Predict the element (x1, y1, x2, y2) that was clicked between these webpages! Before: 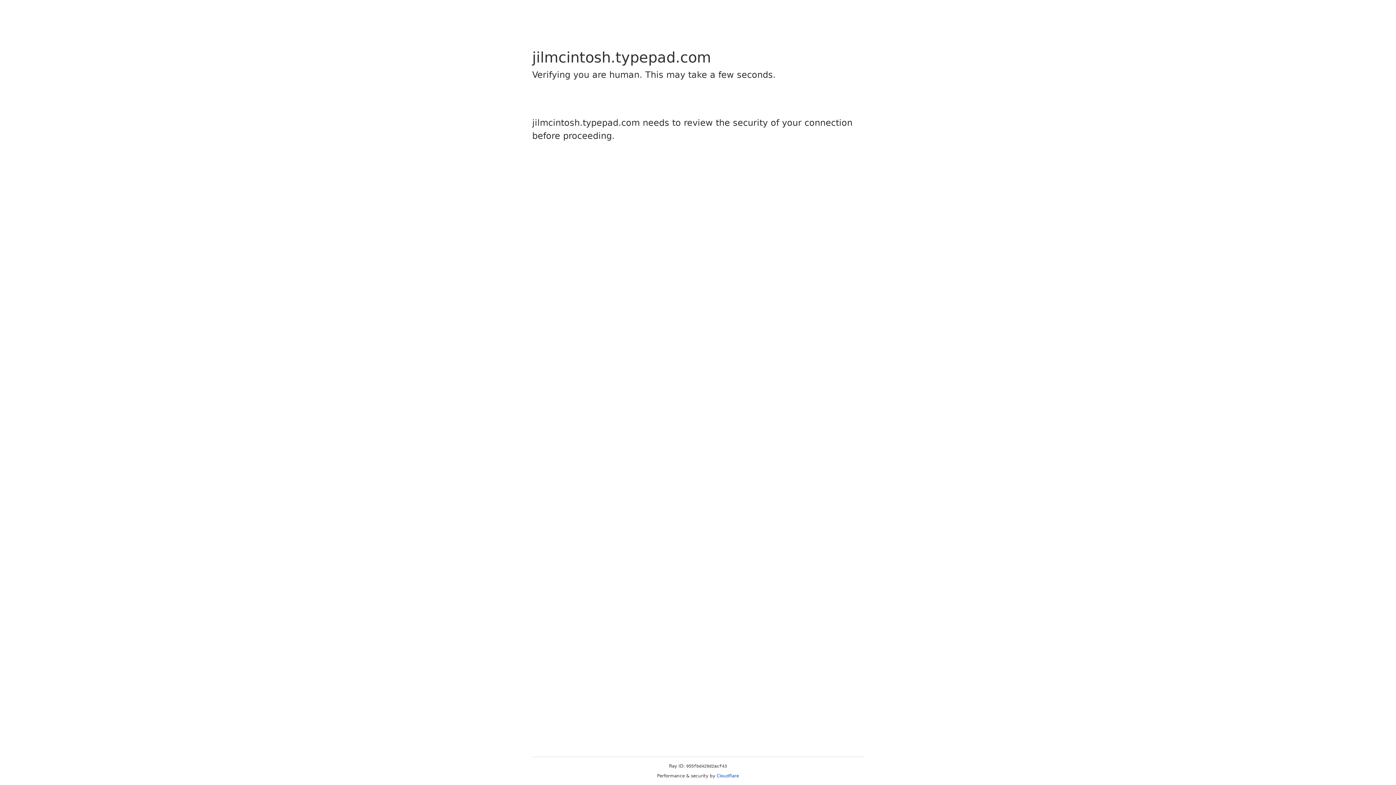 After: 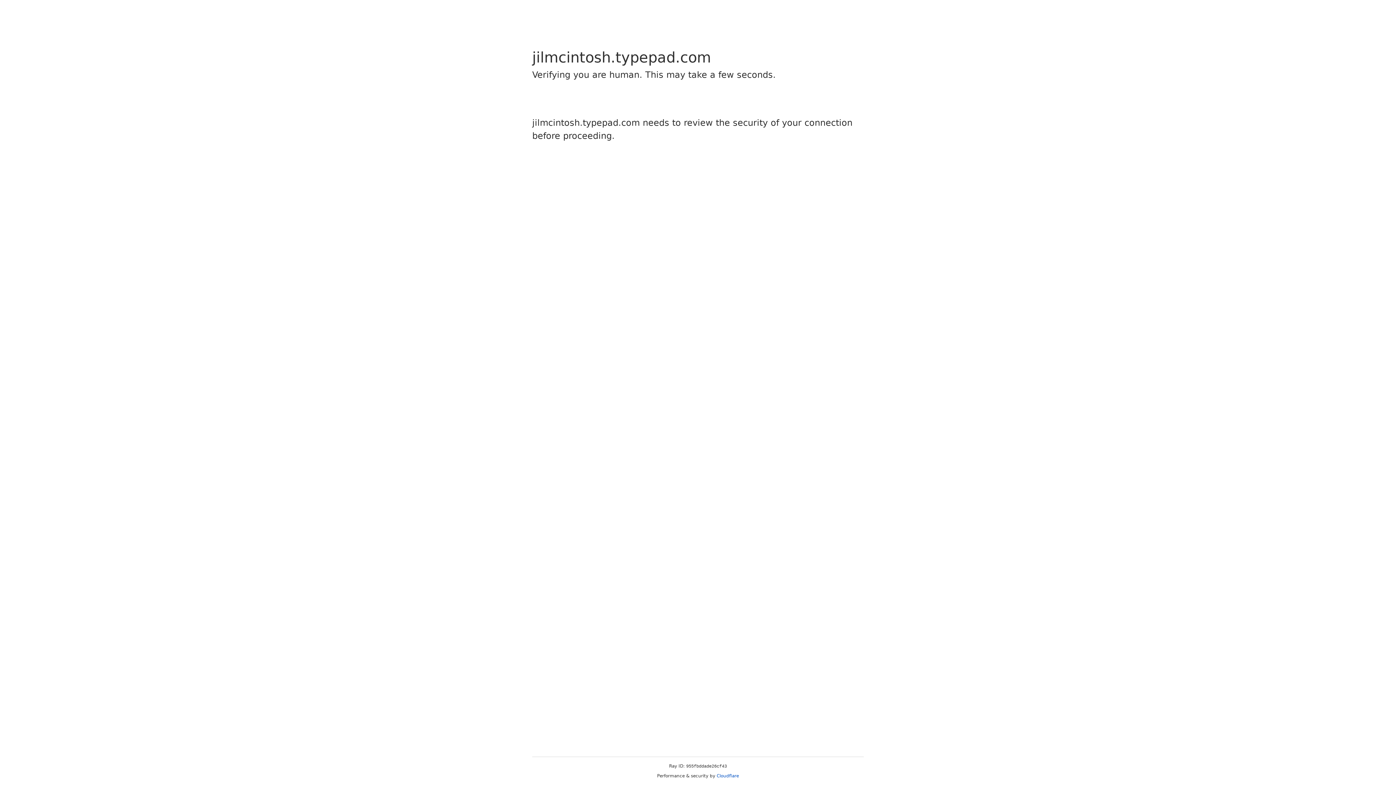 Action: label: Cloudflare bbox: (716, 773, 739, 778)